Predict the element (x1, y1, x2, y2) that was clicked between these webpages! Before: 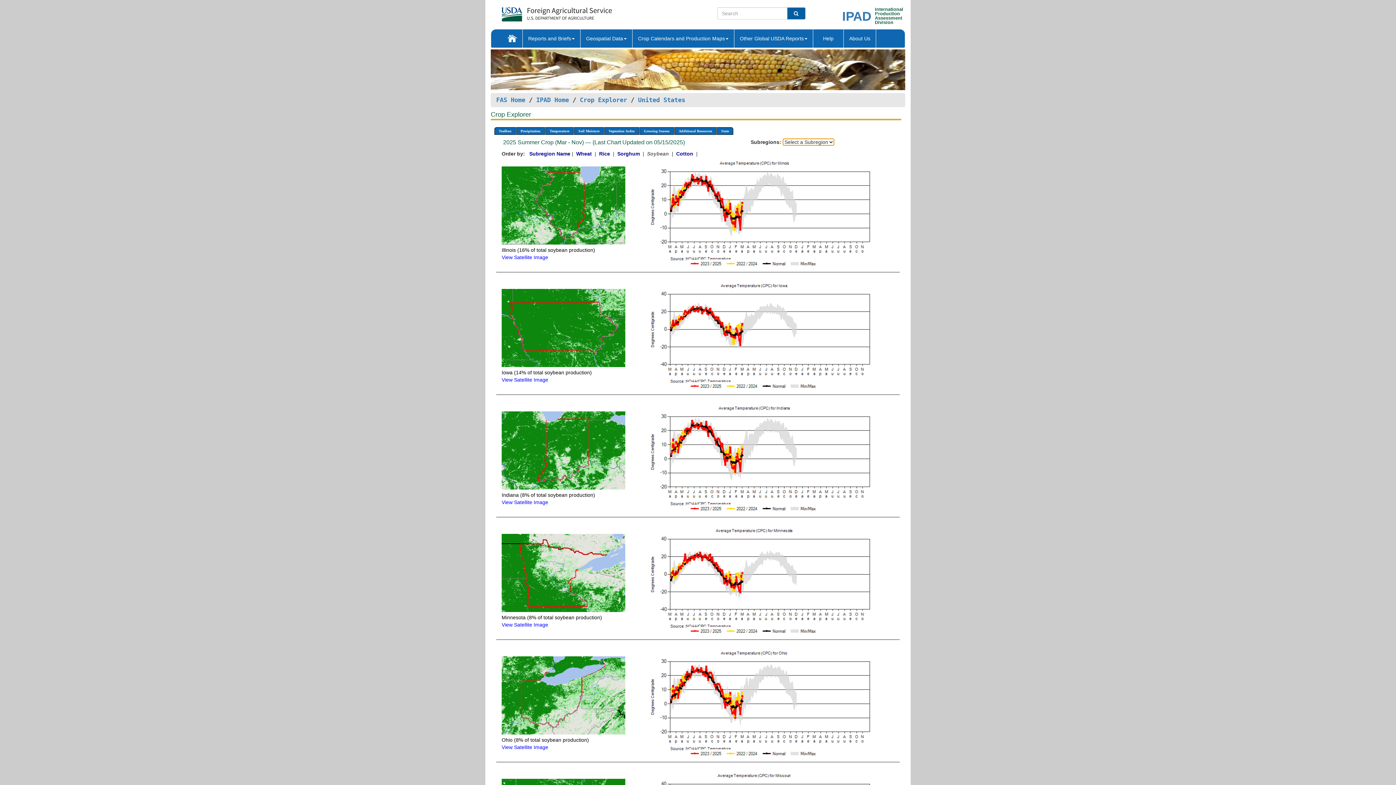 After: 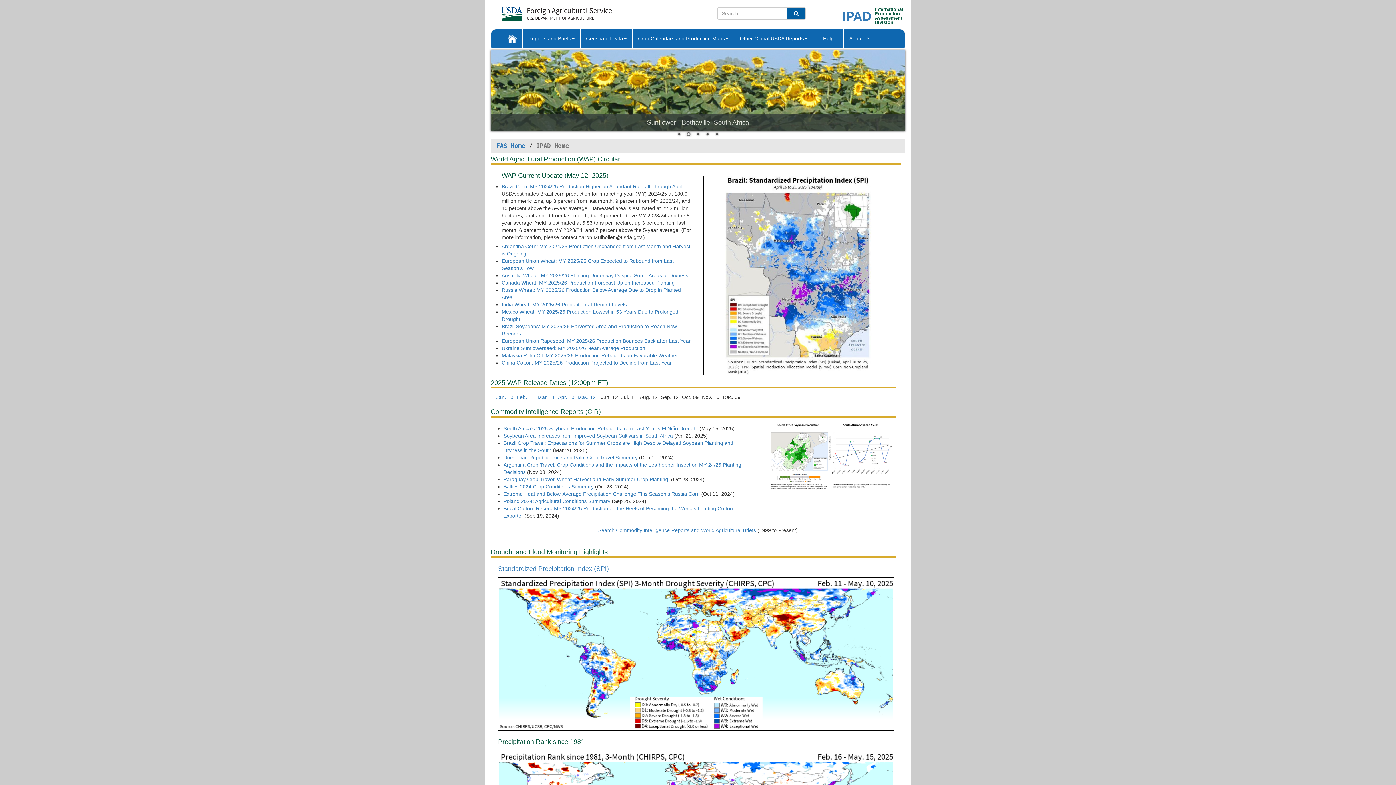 Action: label: International
Production
Assessment
Division bbox: (875, 7, 894, 24)